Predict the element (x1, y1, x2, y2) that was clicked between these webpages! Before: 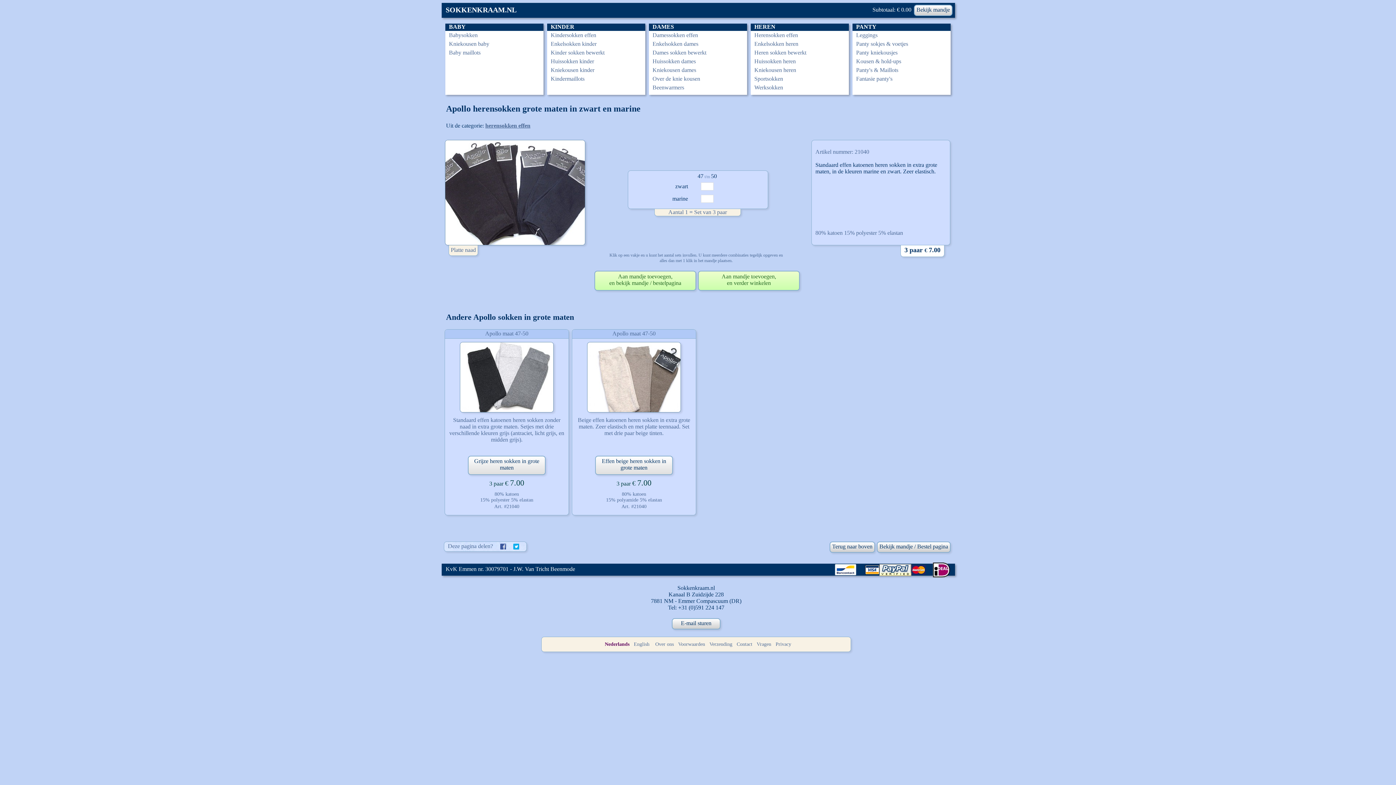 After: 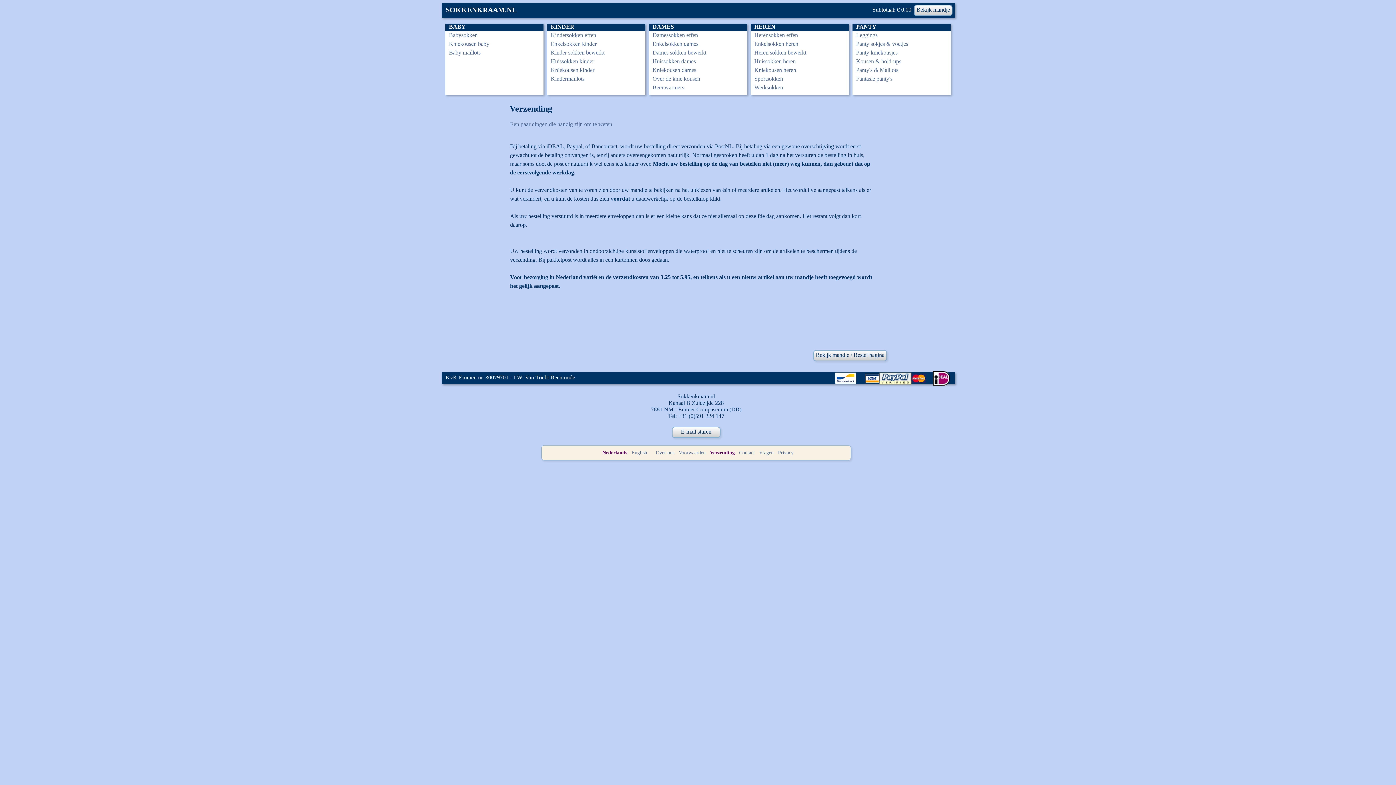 Action: bbox: (709, 641, 732, 647) label: Verzending